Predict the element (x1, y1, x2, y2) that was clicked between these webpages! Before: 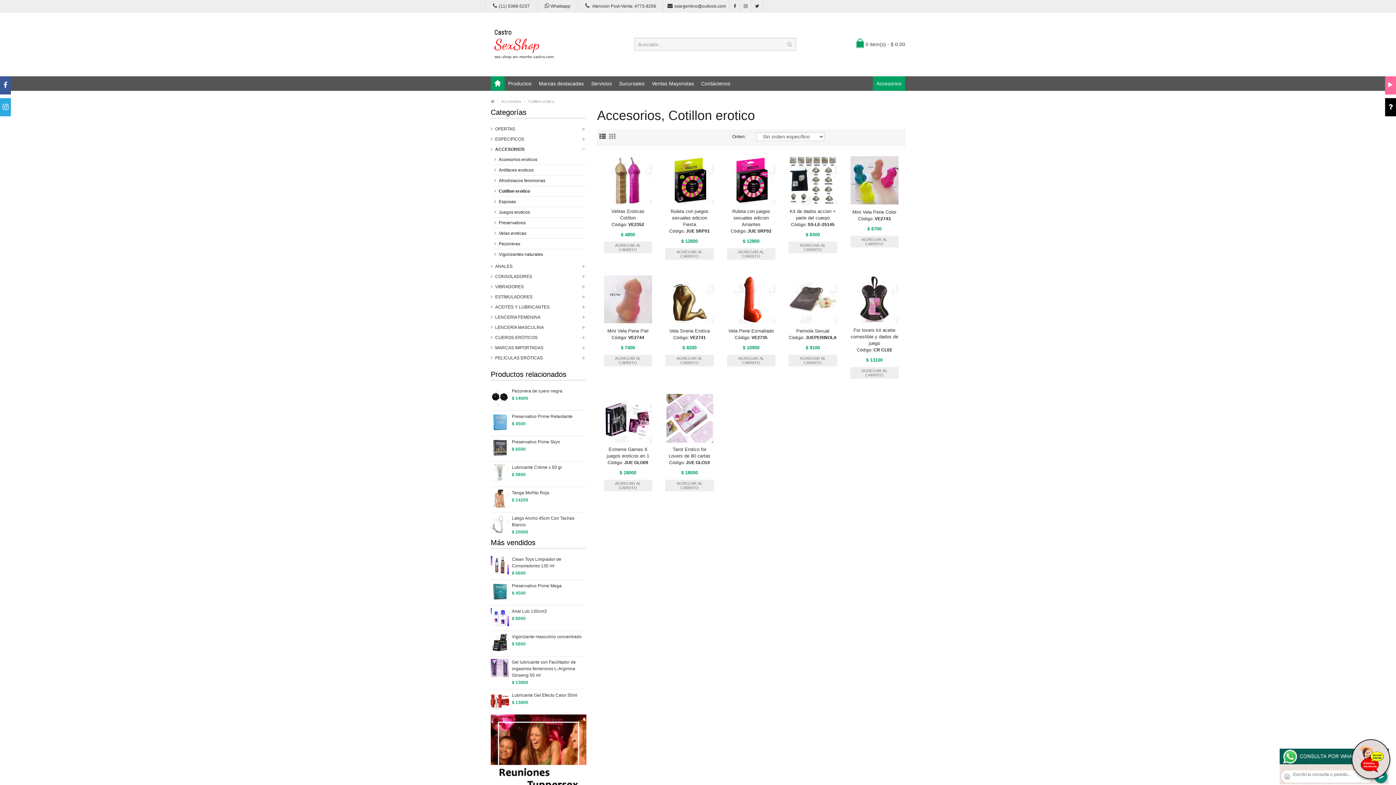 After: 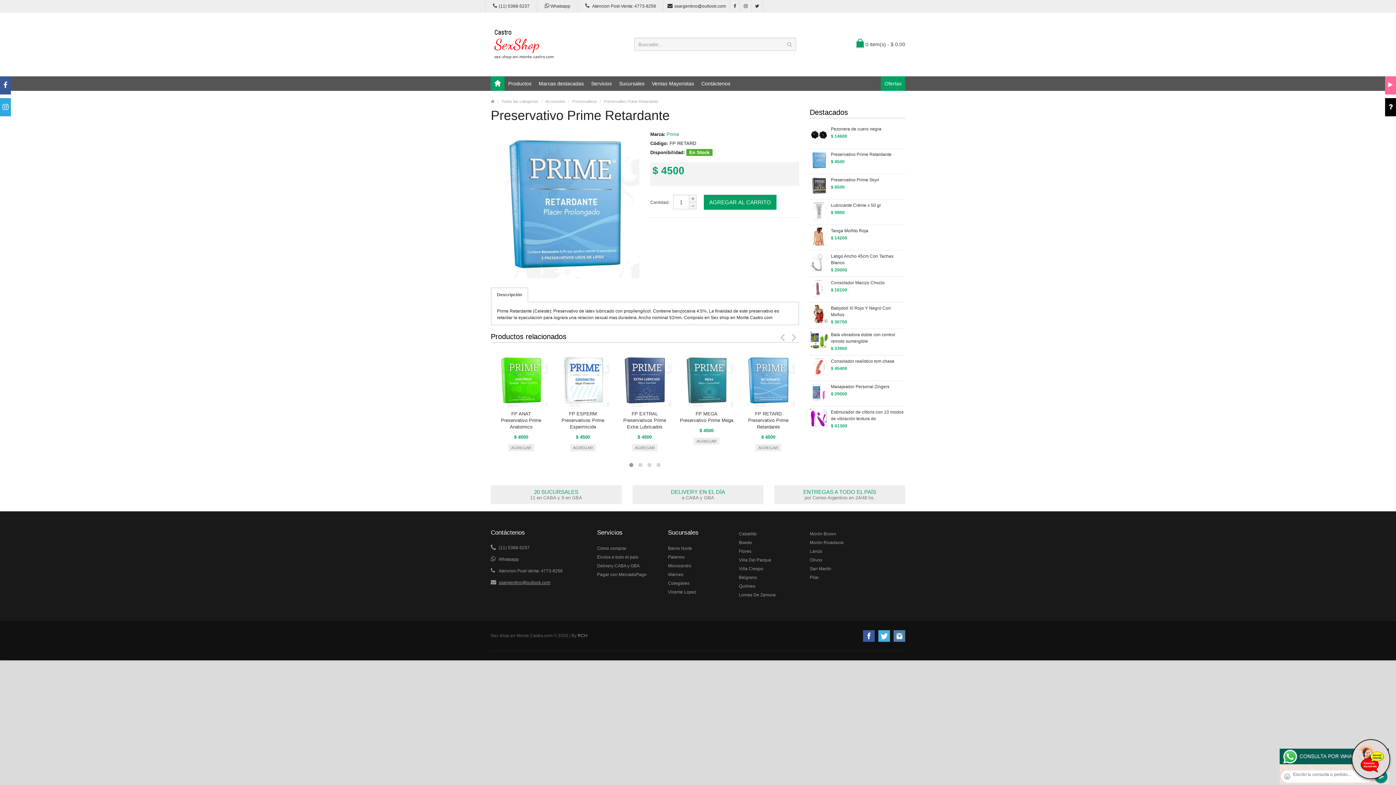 Action: bbox: (490, 413, 509, 433)